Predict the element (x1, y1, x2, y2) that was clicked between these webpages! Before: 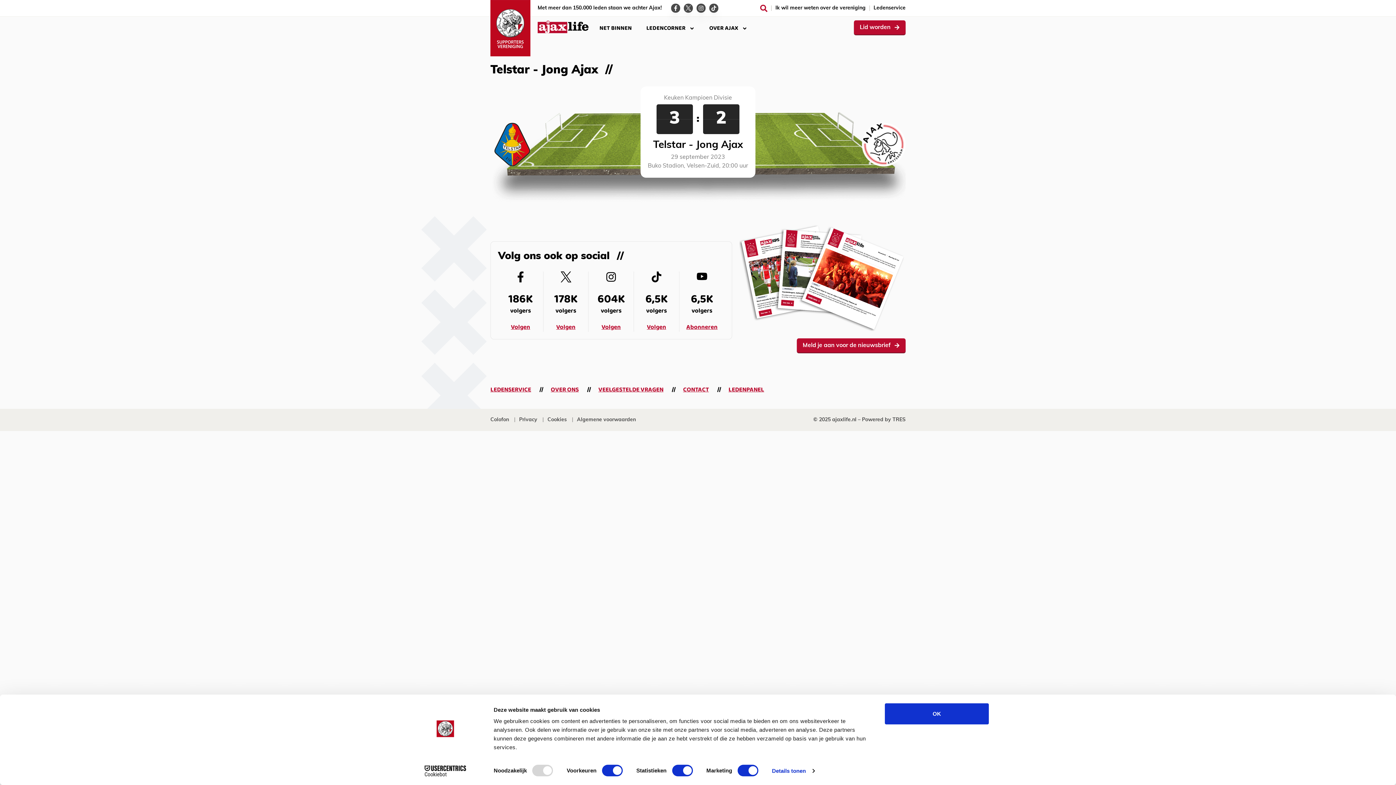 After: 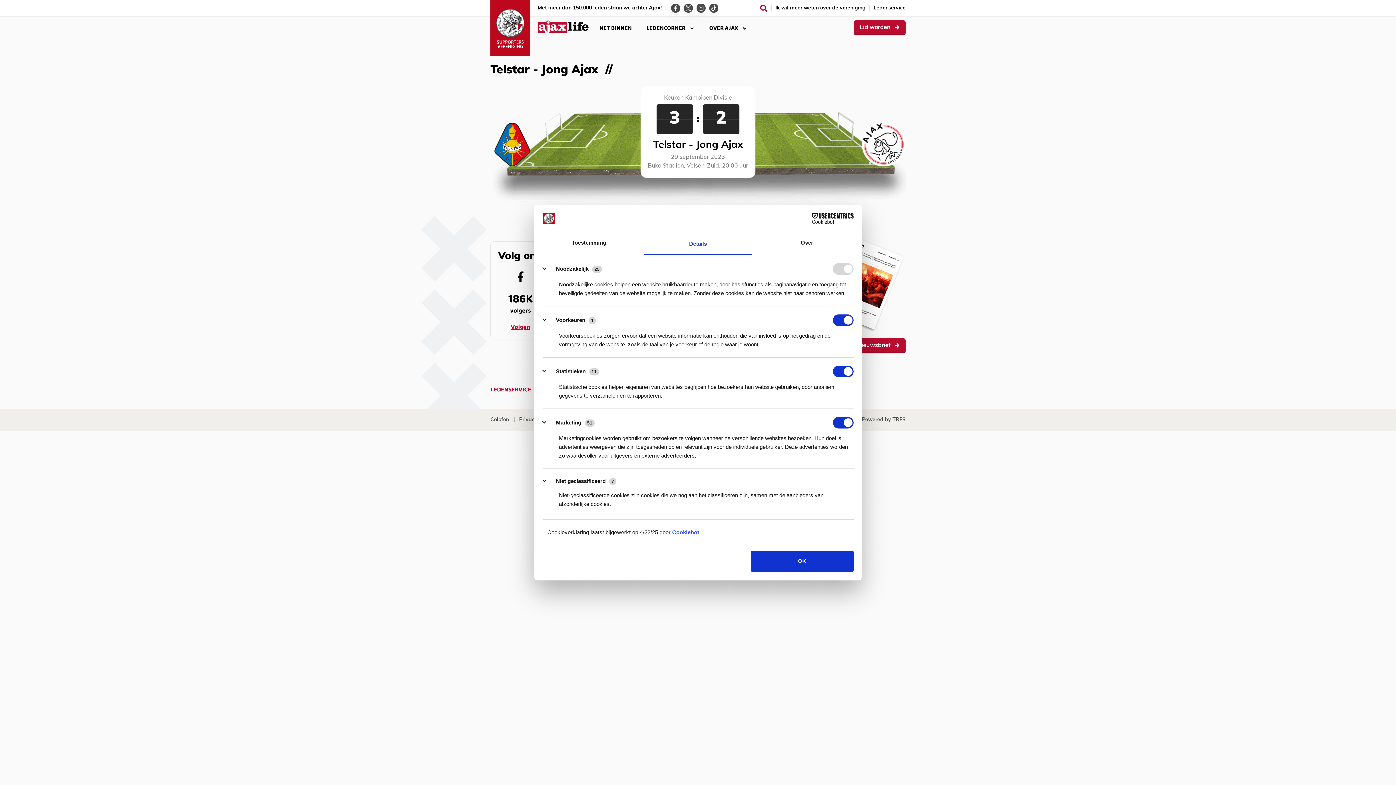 Action: bbox: (772, 765, 814, 776) label: Details tonen